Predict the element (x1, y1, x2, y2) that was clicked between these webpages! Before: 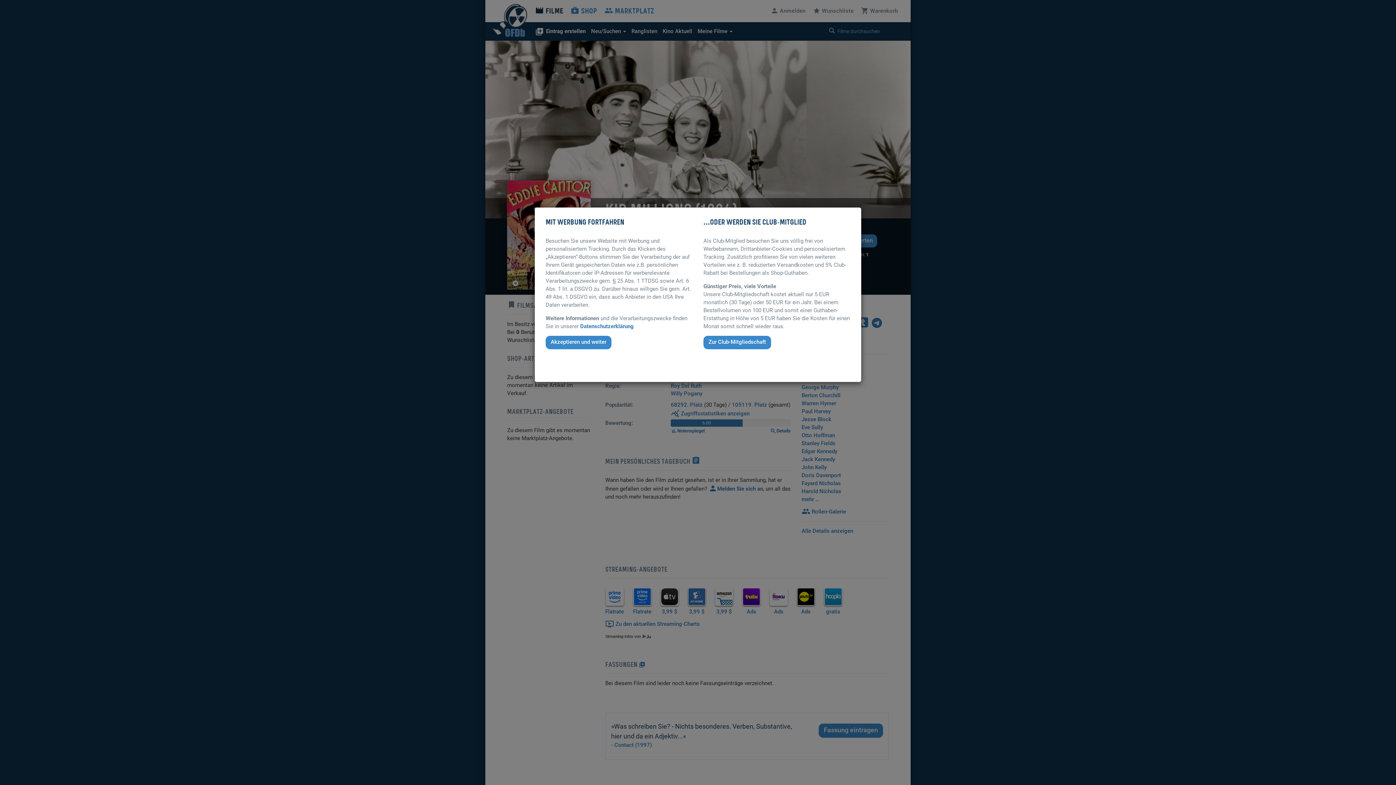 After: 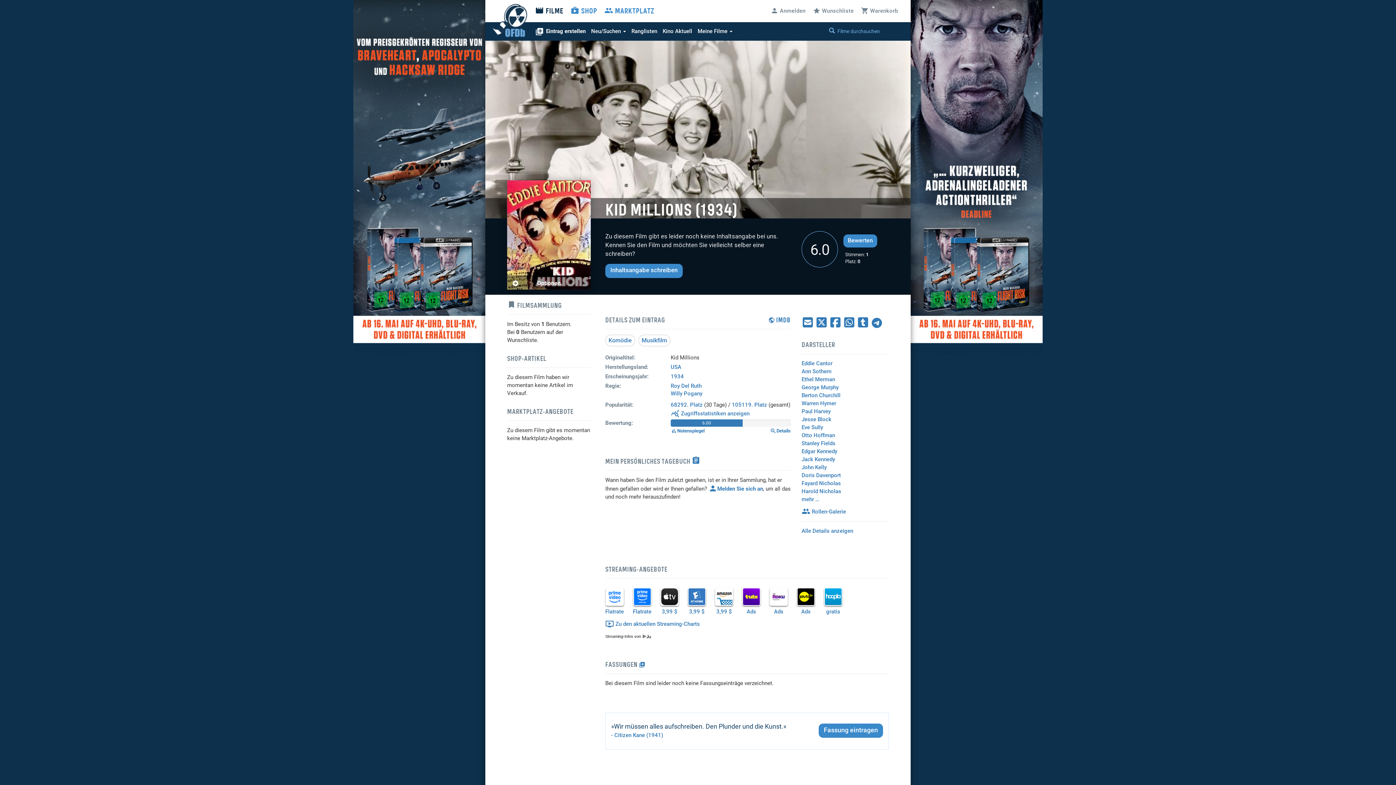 Action: bbox: (545, 336, 611, 349) label: Akzeptieren und weiter